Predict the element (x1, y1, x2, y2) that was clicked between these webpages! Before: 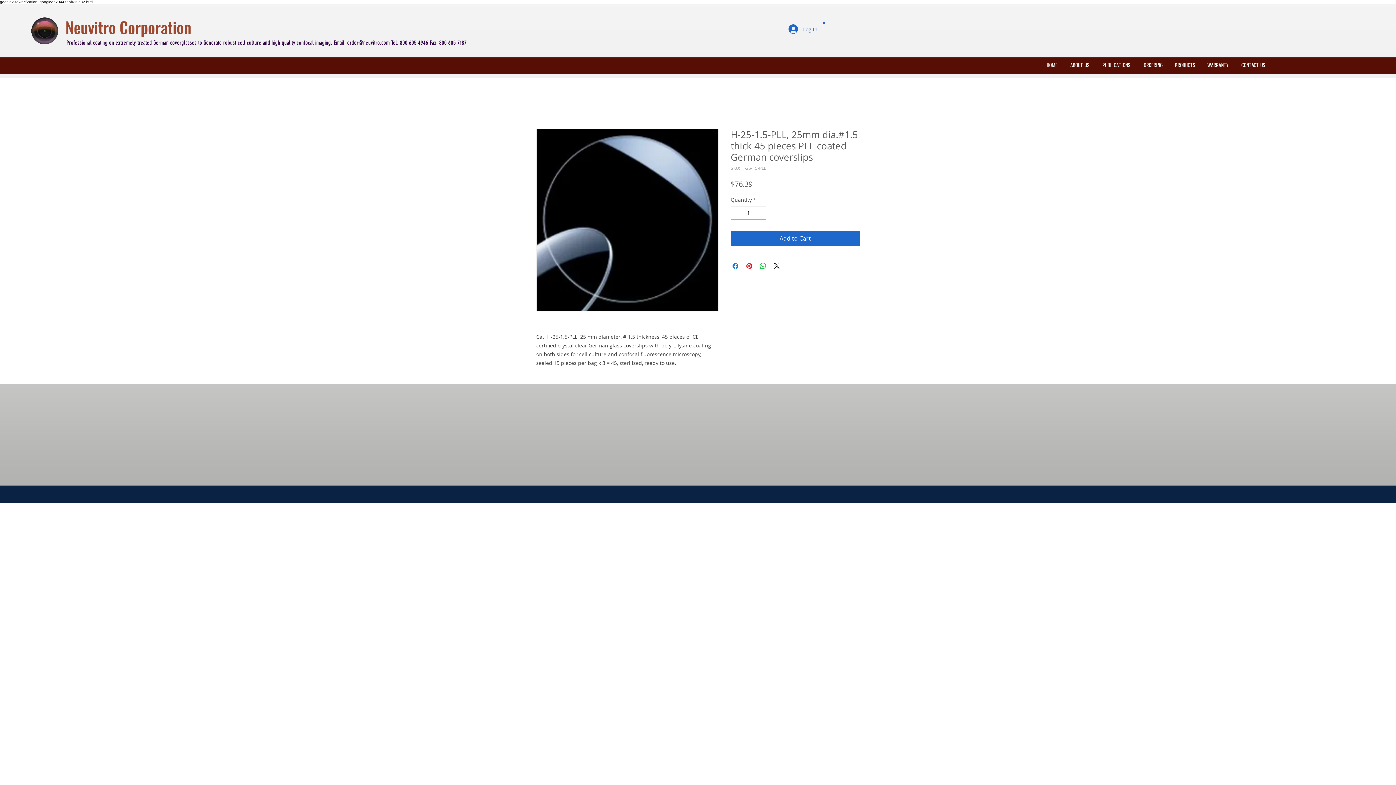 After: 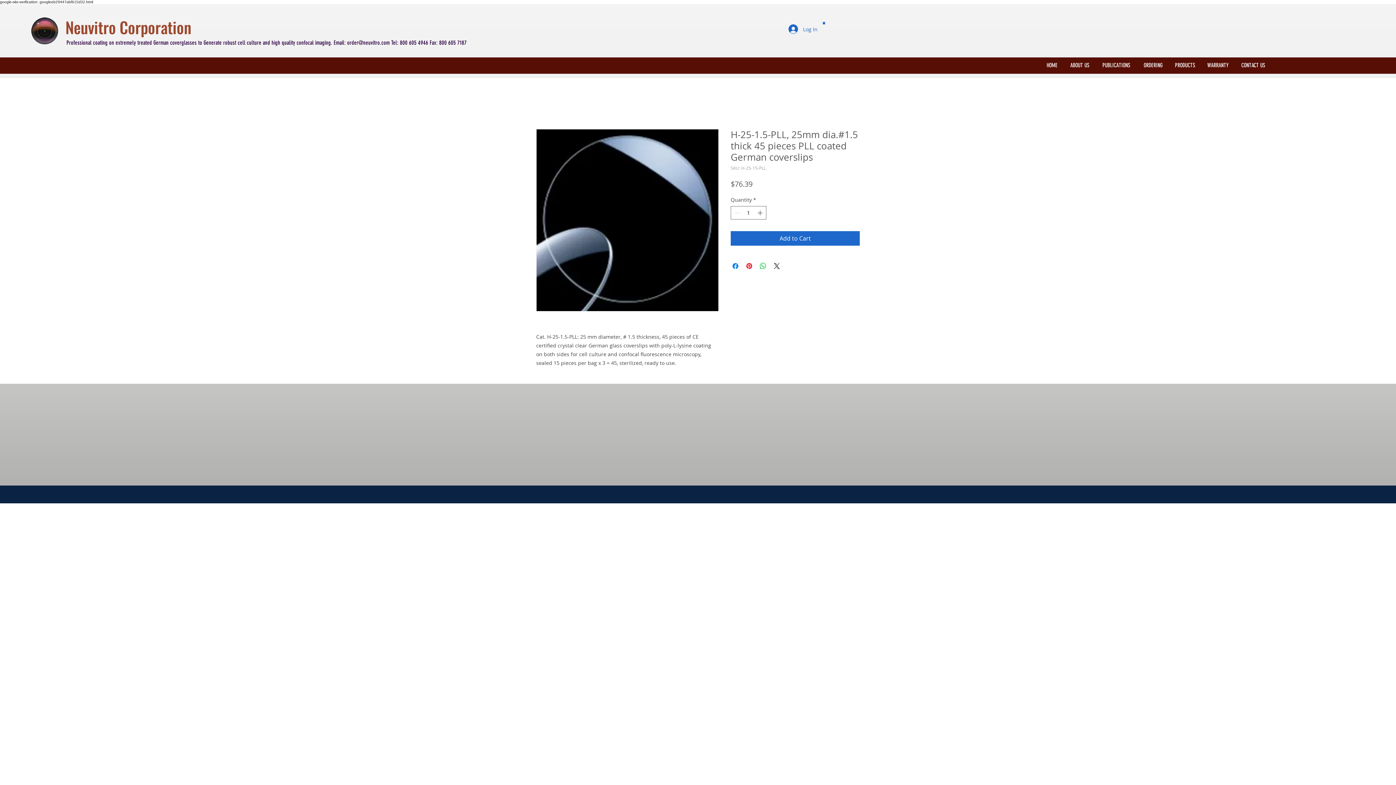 Action: bbox: (822, 21, 825, 24)